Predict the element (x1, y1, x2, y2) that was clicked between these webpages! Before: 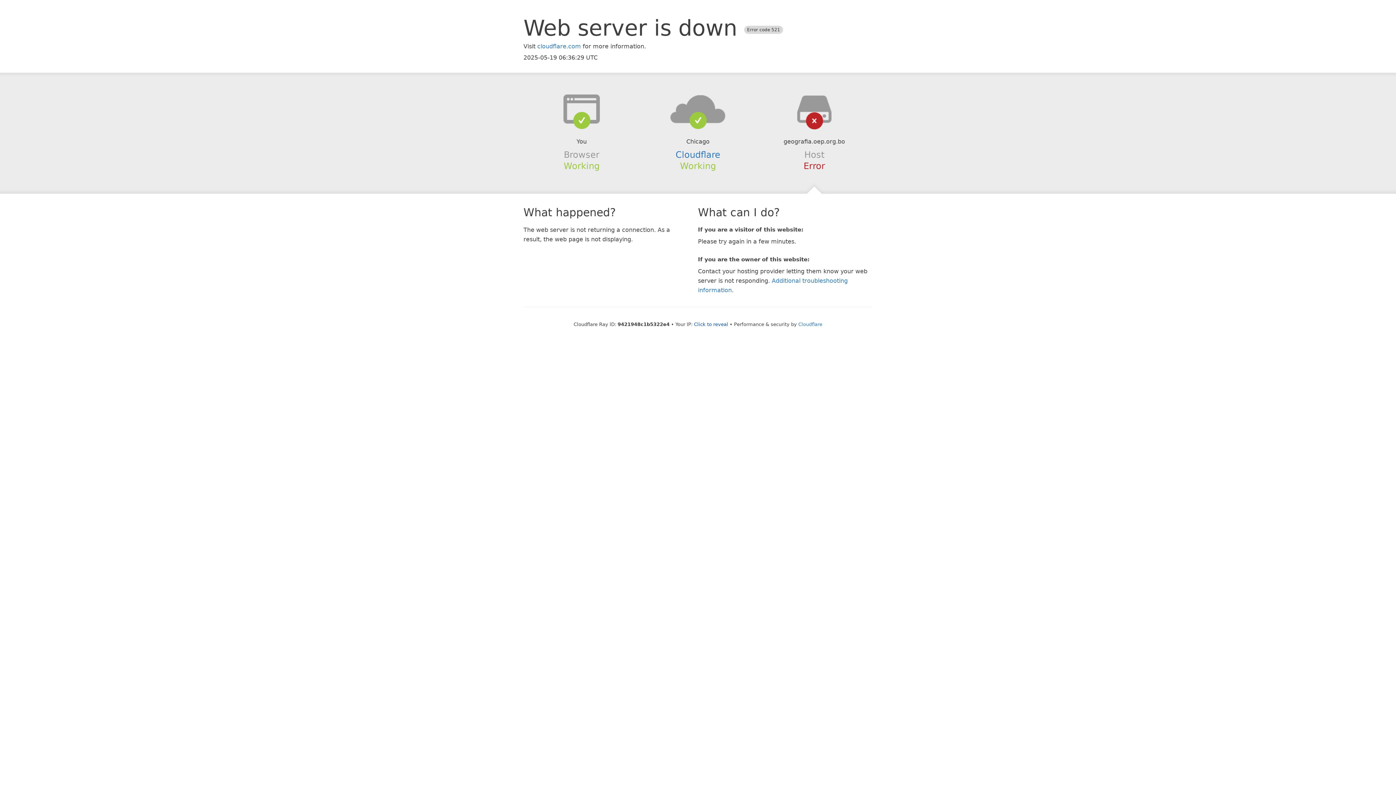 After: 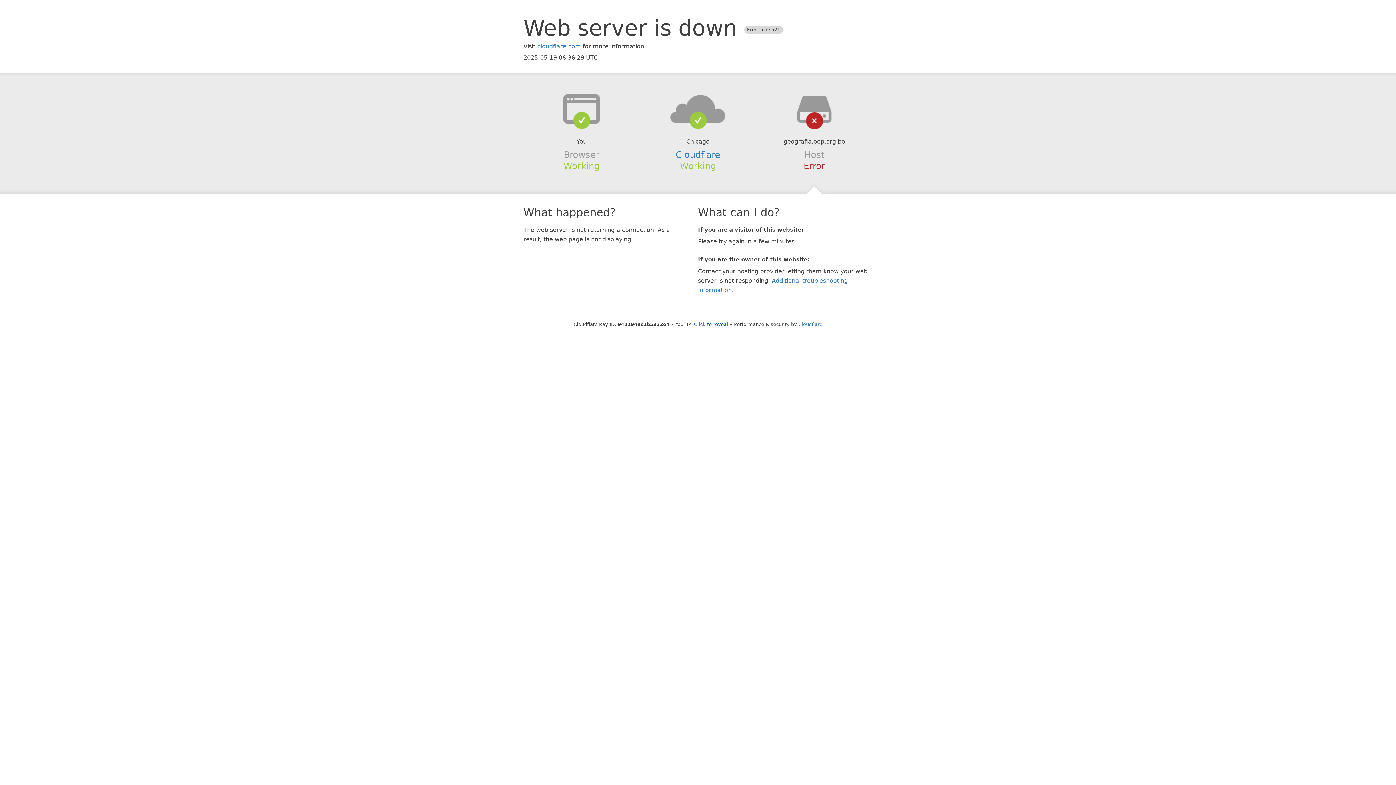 Action: bbox: (639, 94, 756, 123)